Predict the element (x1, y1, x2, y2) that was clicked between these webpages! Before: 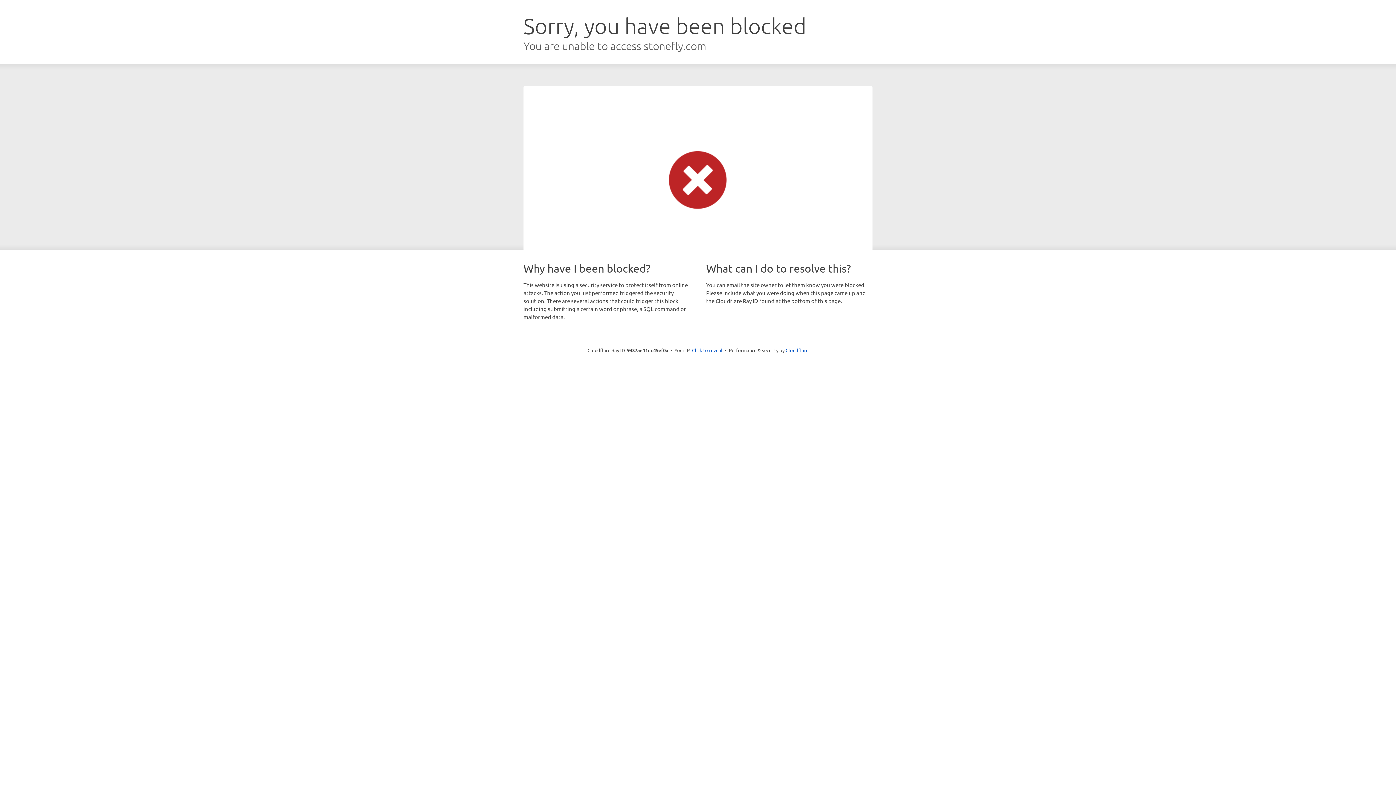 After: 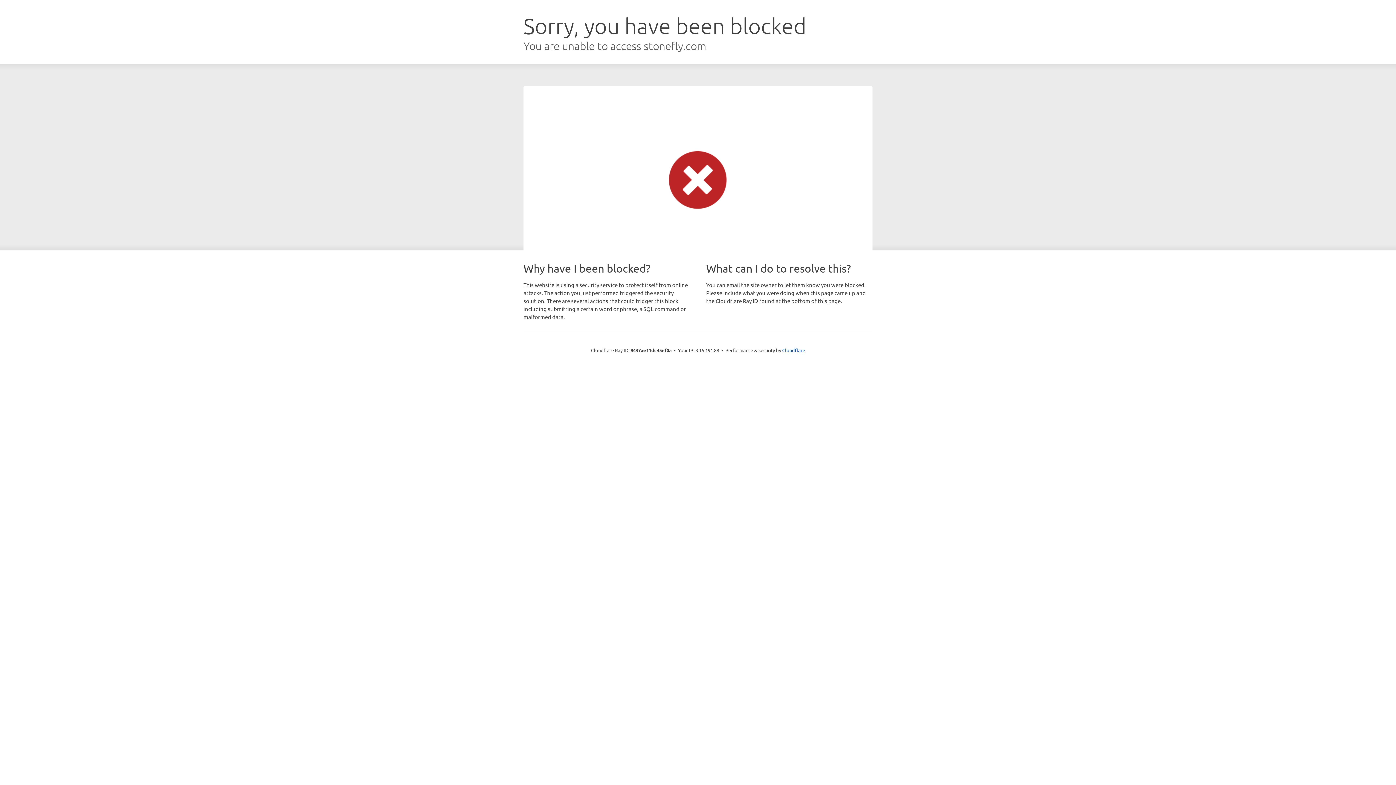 Action: label: Click to reveal bbox: (692, 346, 722, 353)